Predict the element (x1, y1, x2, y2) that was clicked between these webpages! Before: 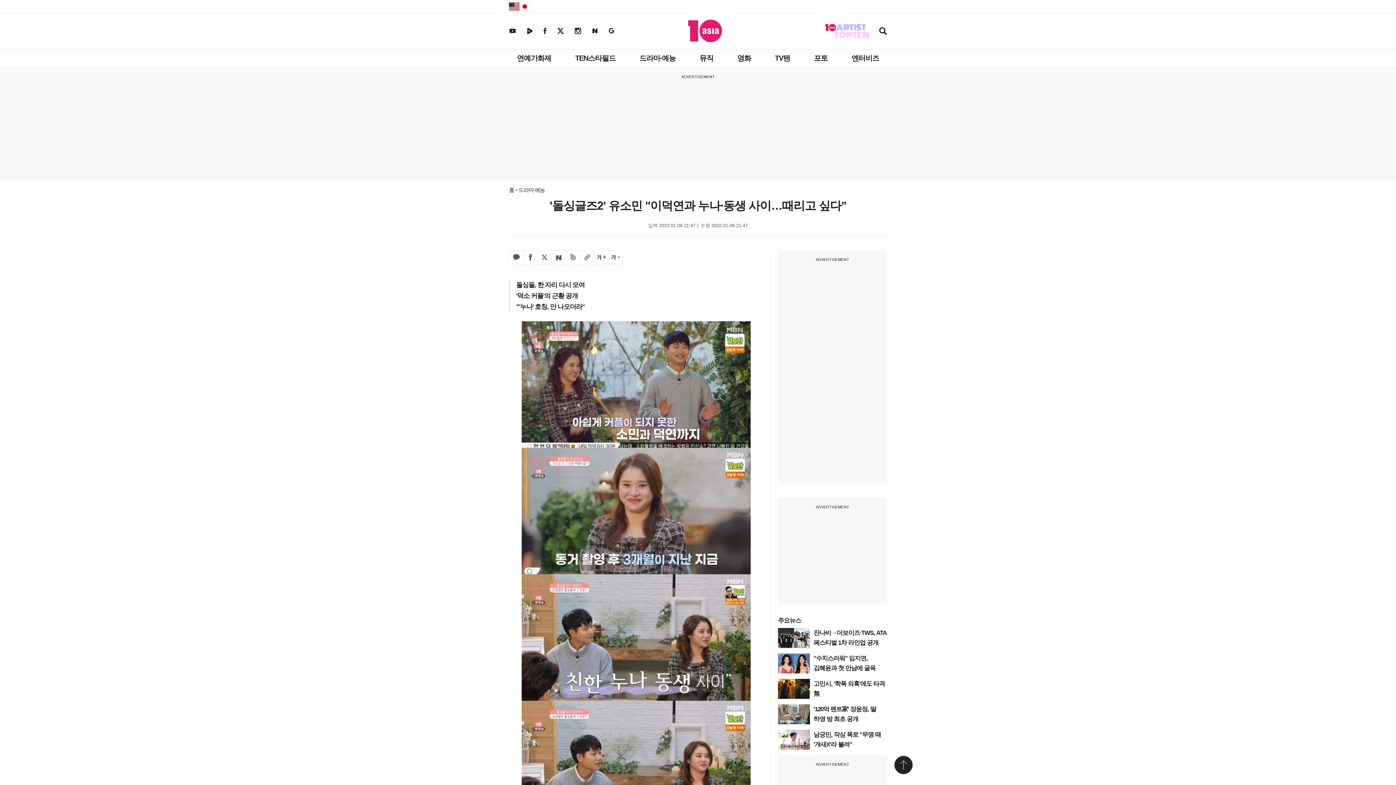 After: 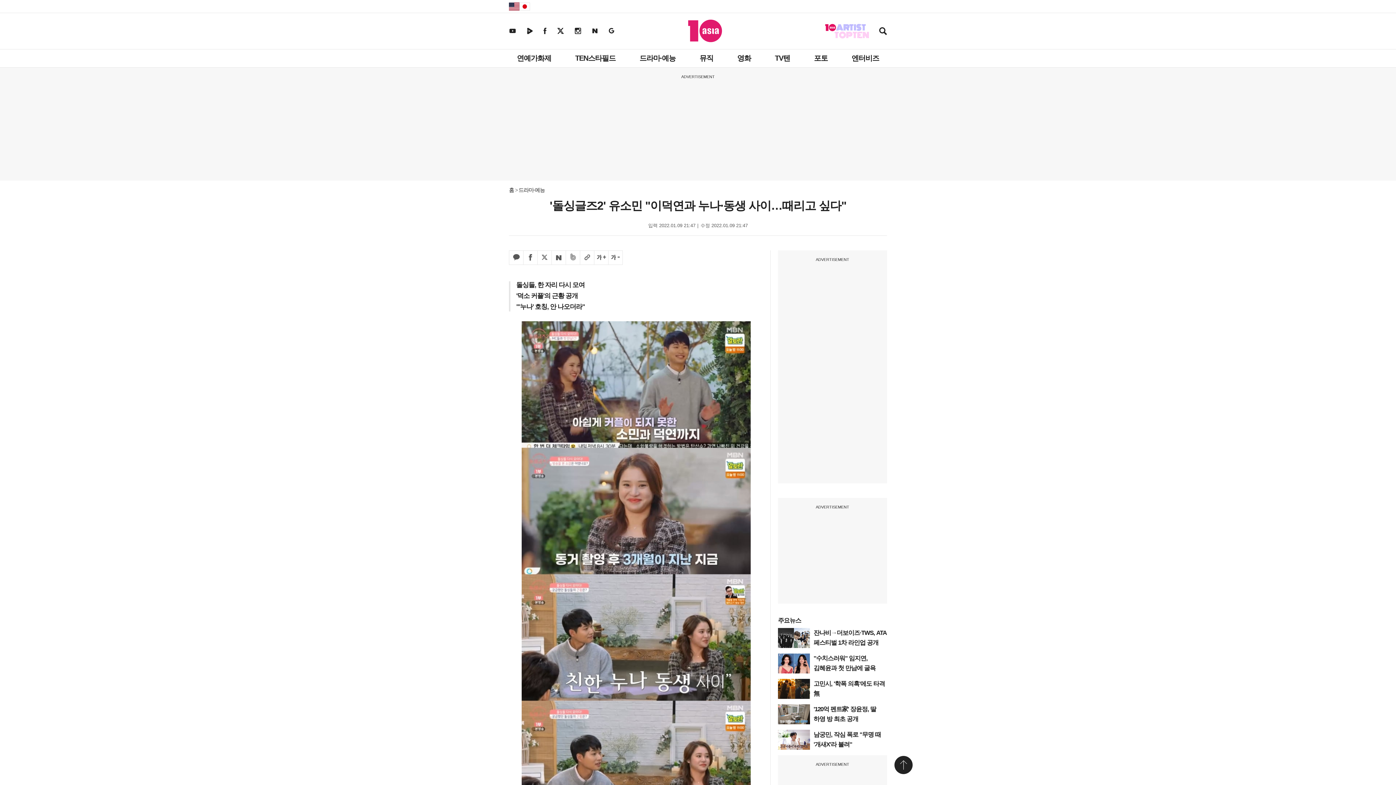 Action: label: 텐아시아 유튜브 bbox: (509, 27, 516, 33)